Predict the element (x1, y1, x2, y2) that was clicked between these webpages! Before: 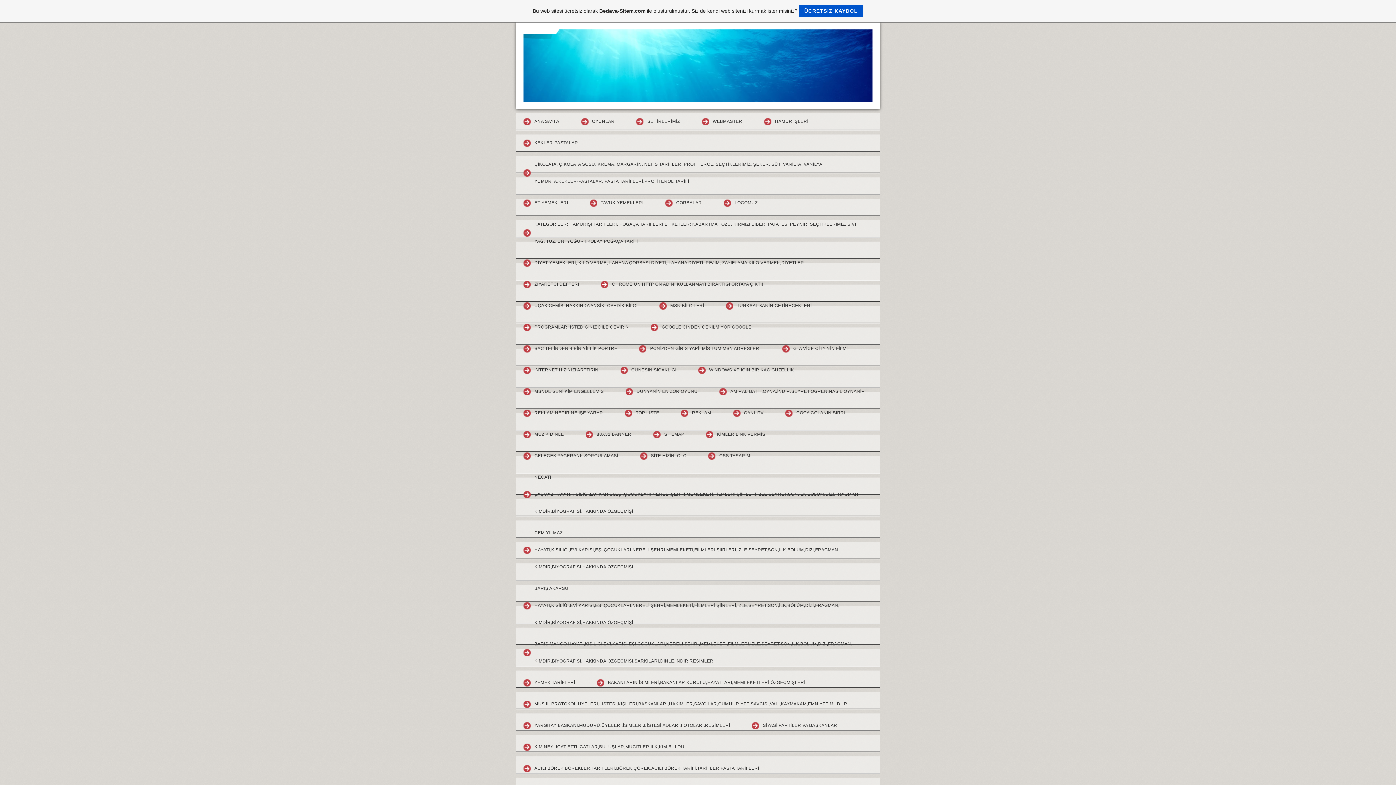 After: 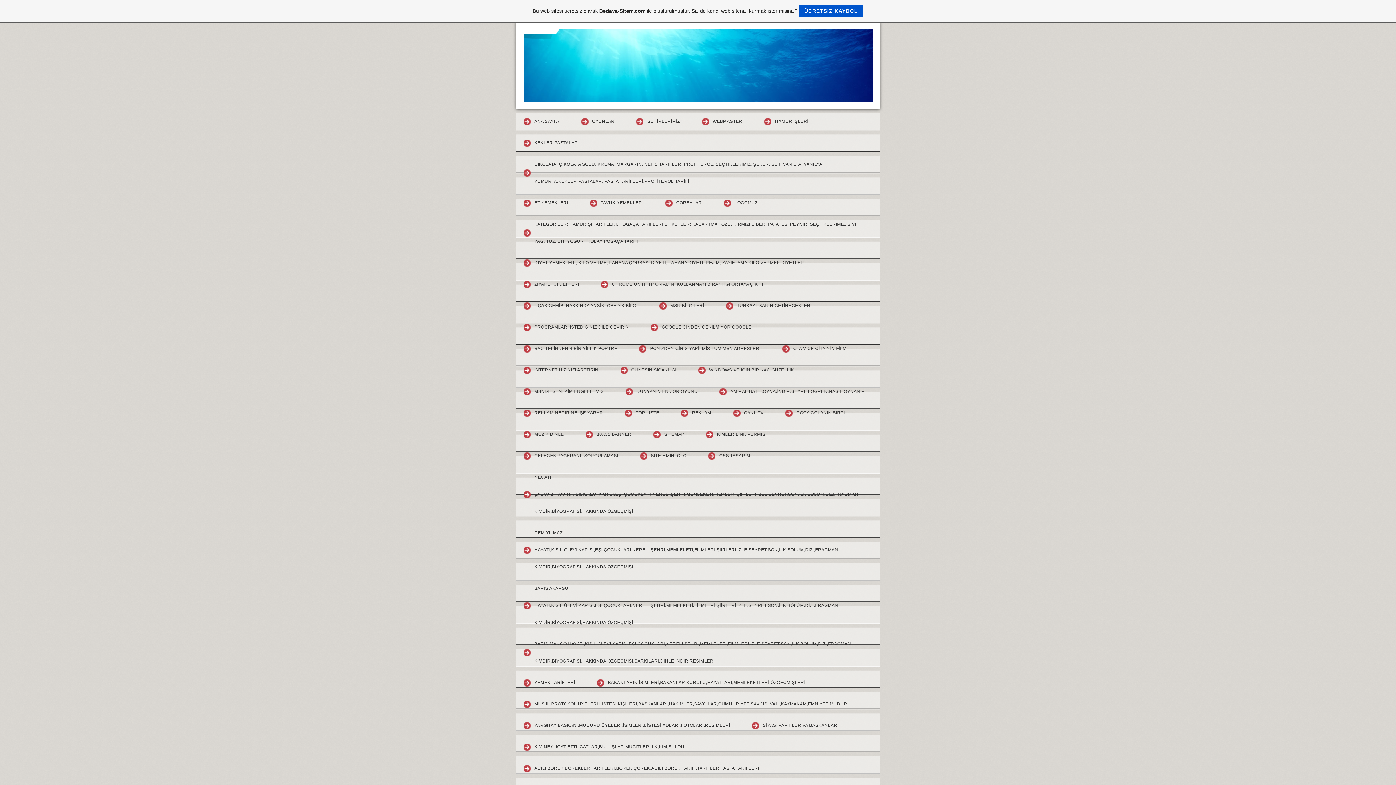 Action: bbox: (516, 760, 772, 777) label: ACILI BÖREK,BÖREKLER,TARİFLERİ,BÖREK,ÇÖREK,ACILI BÖREK TARİFİ,TARİFLER,PASTA TARİFLERİ